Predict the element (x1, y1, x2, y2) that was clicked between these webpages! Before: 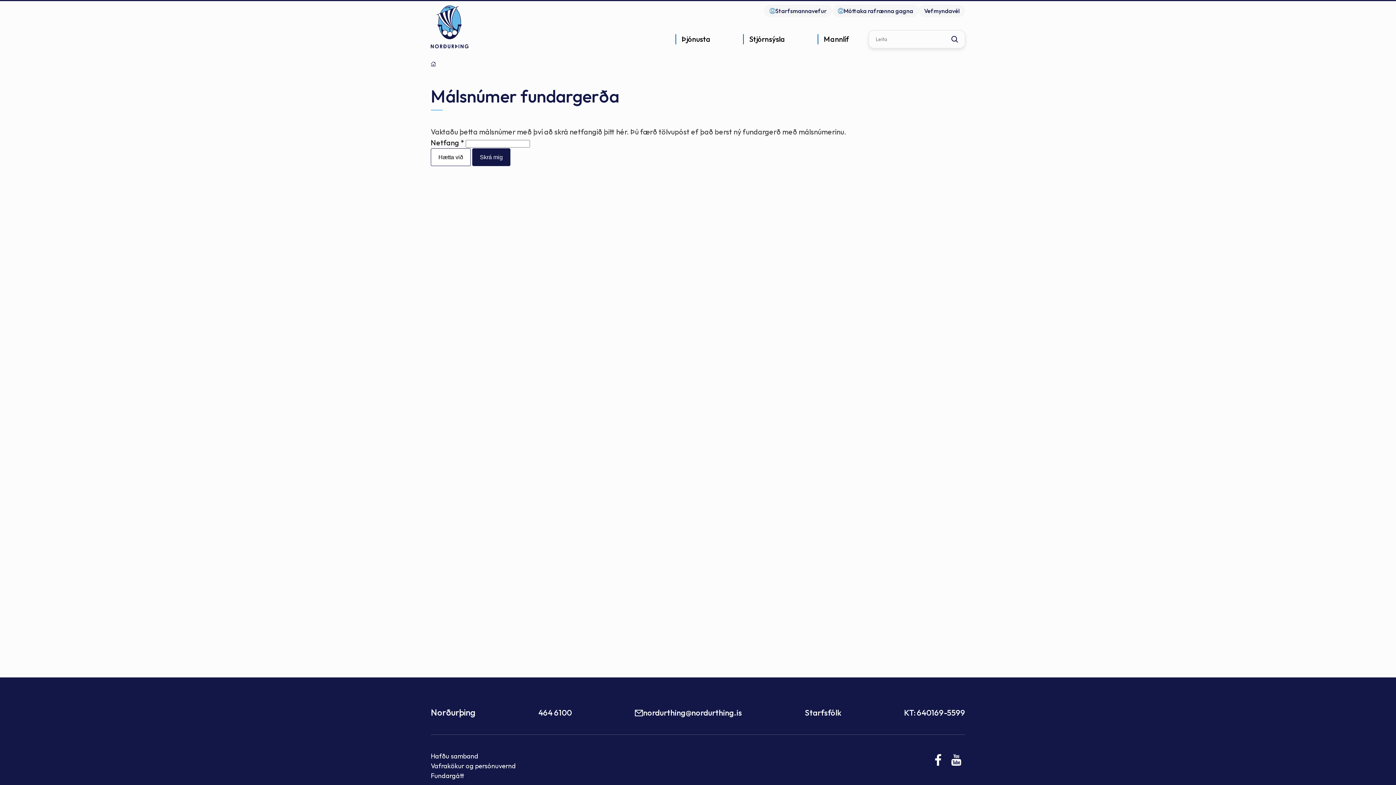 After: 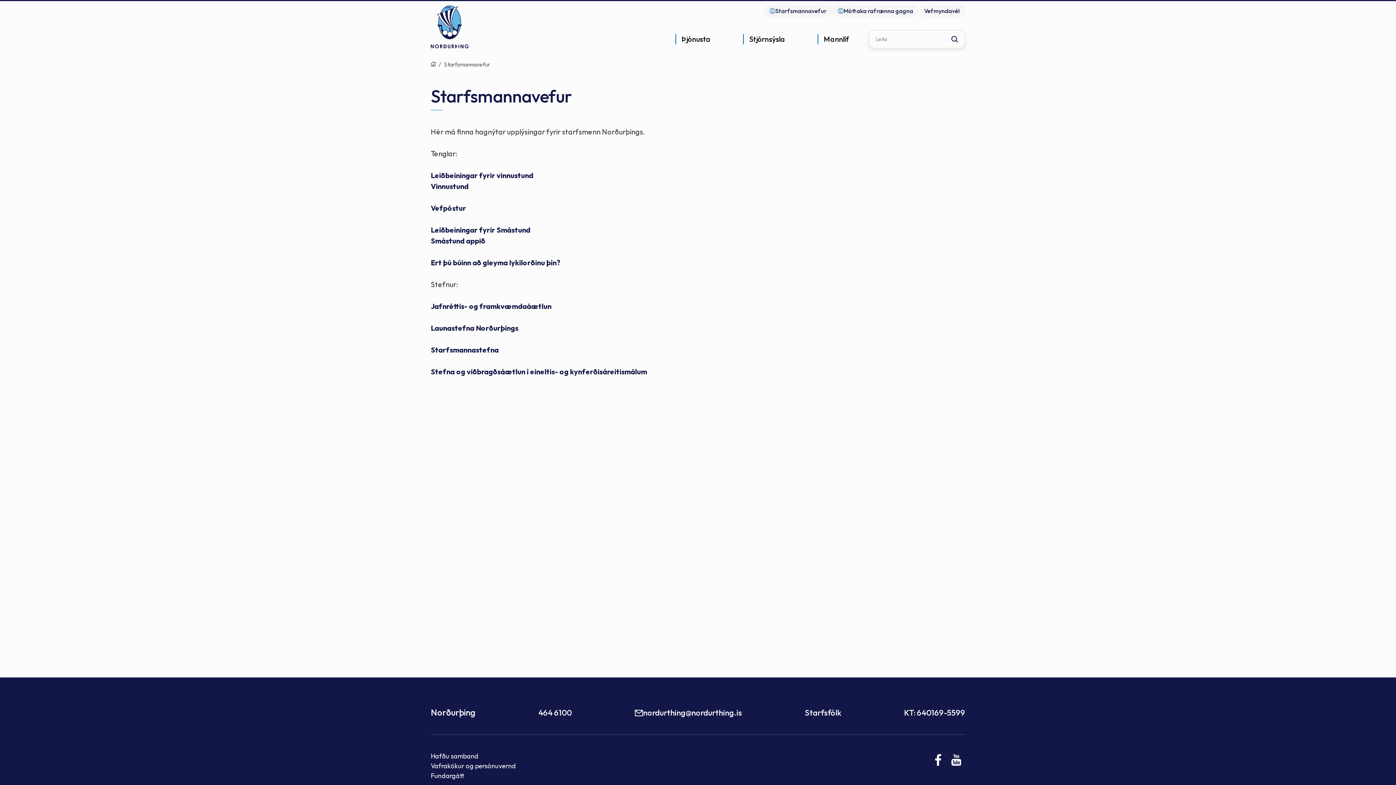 Action: bbox: (764, 4, 832, 17) label: Starfsmannavefur